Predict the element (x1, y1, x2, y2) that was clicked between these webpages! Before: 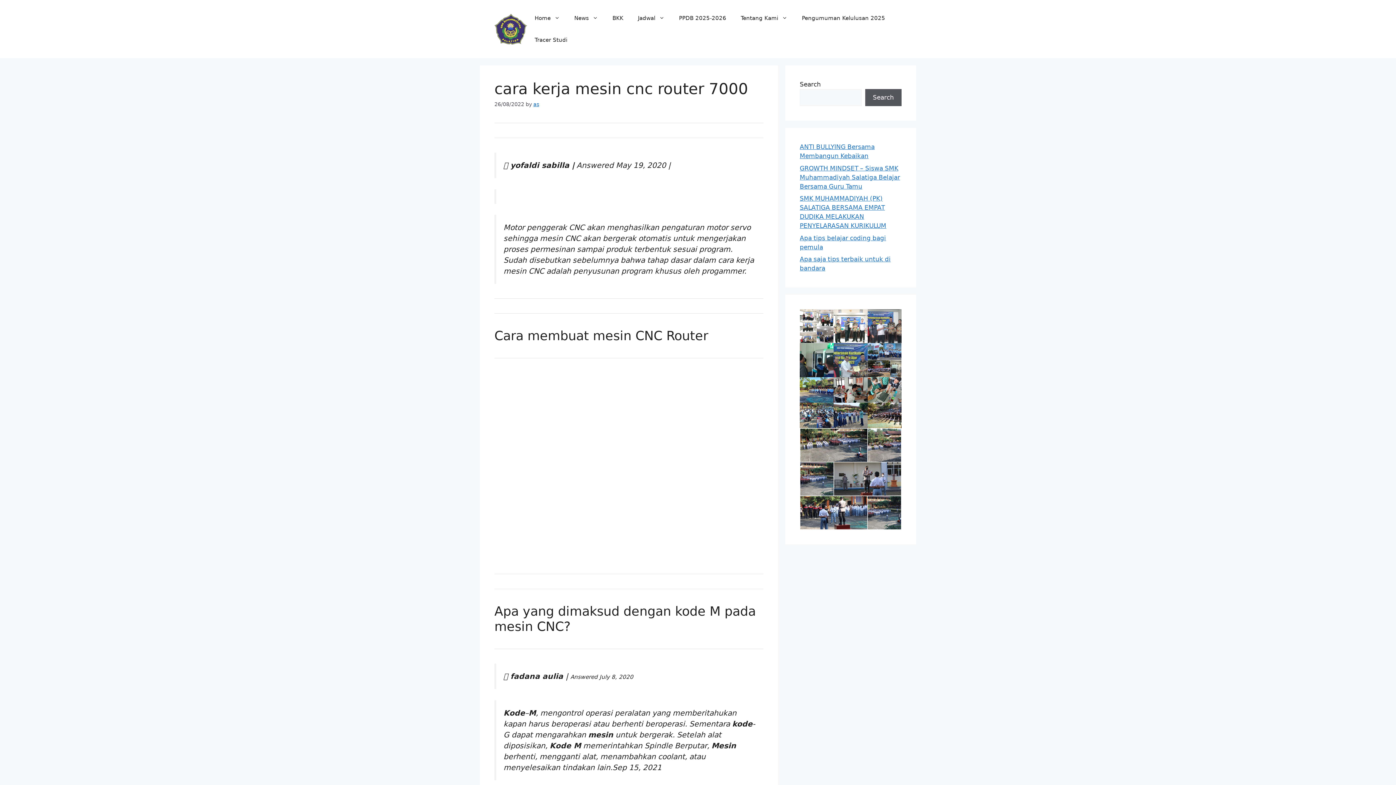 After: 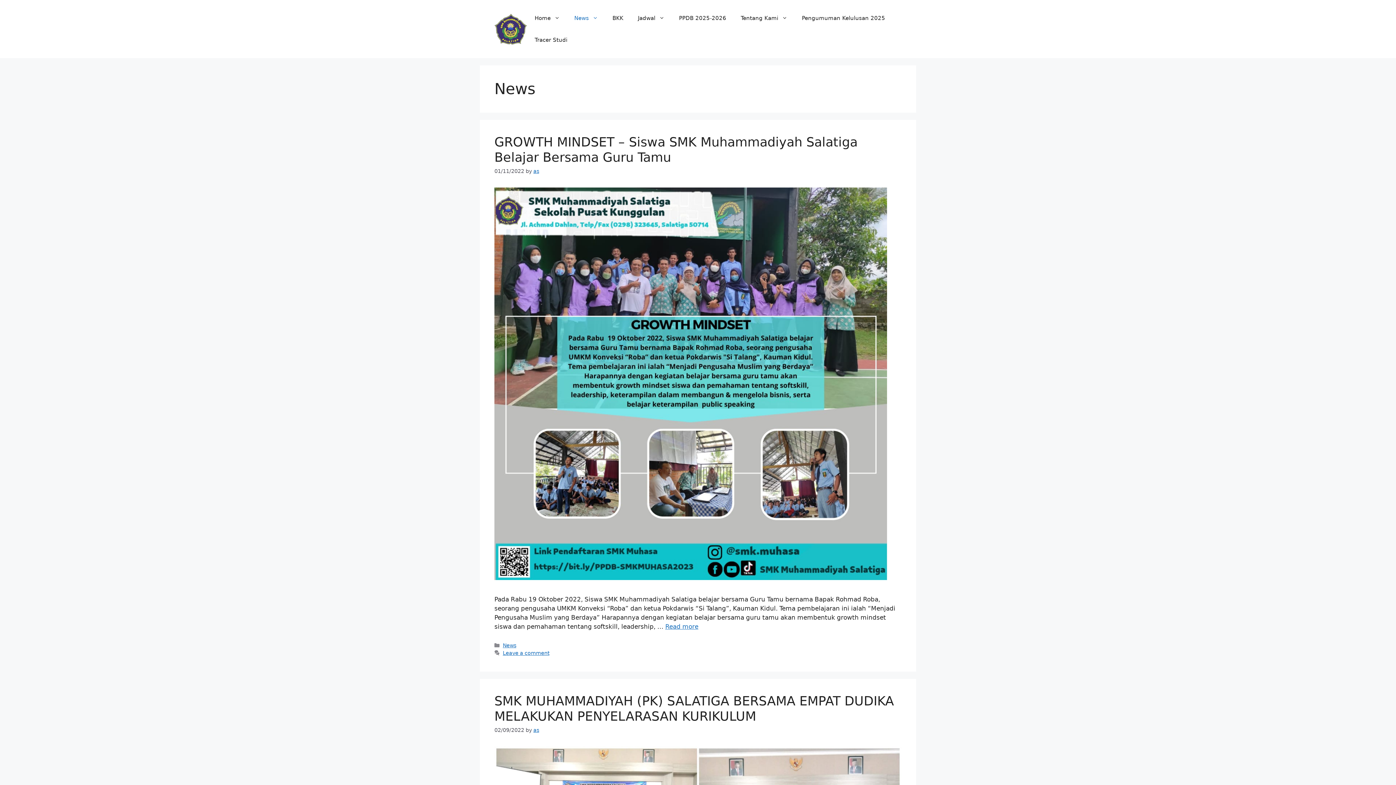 Action: label: News bbox: (567, 7, 605, 29)